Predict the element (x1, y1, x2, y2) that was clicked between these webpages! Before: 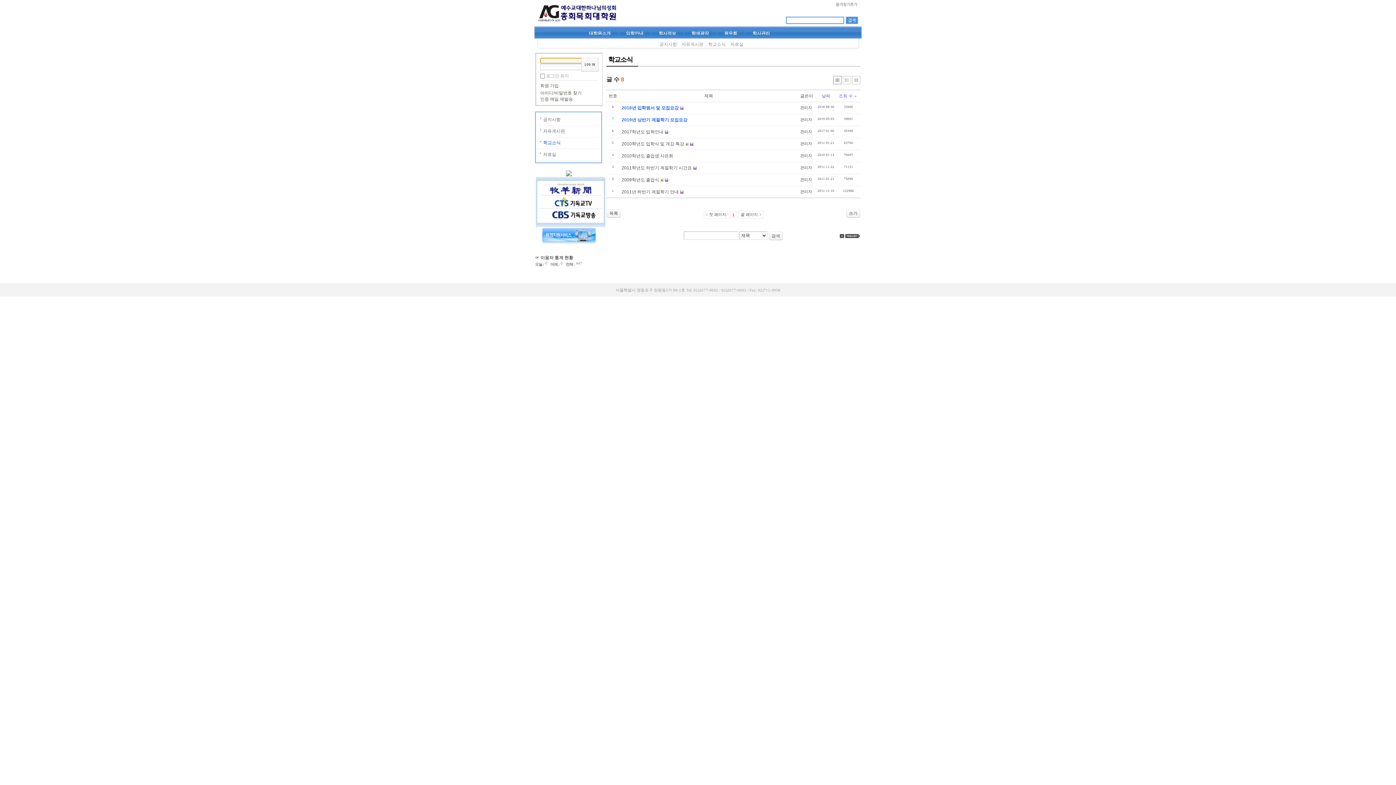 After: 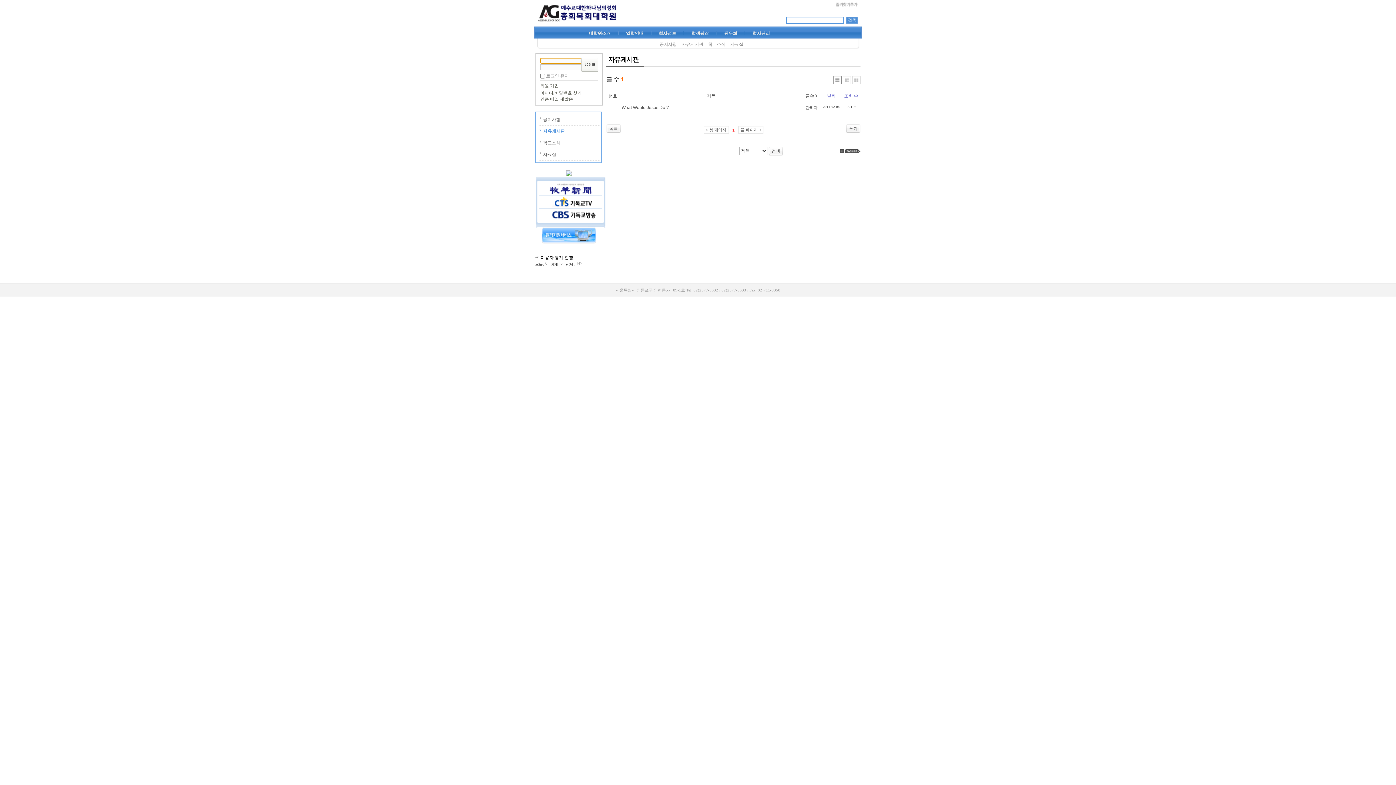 Action: label: 자유게시판 bbox: (679, 39, 705, 47)